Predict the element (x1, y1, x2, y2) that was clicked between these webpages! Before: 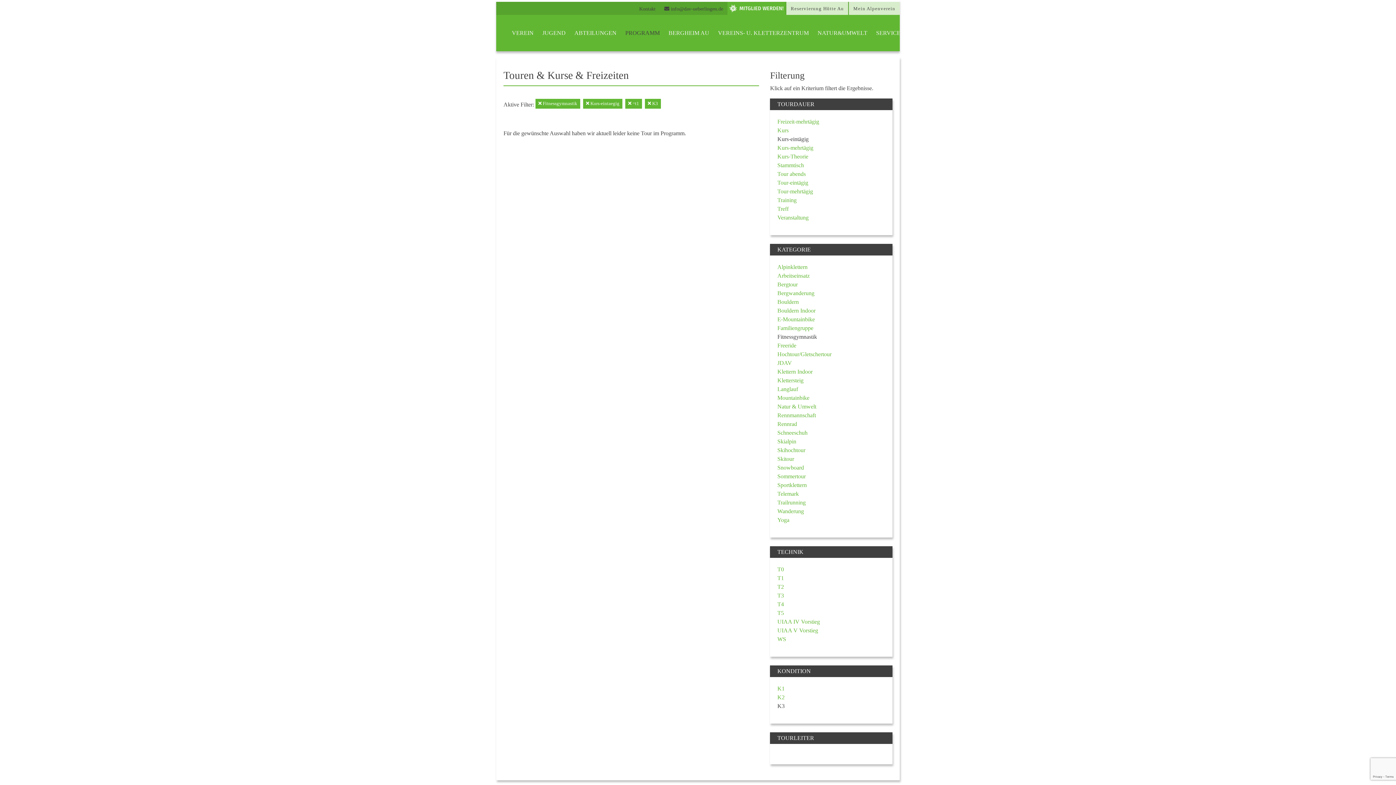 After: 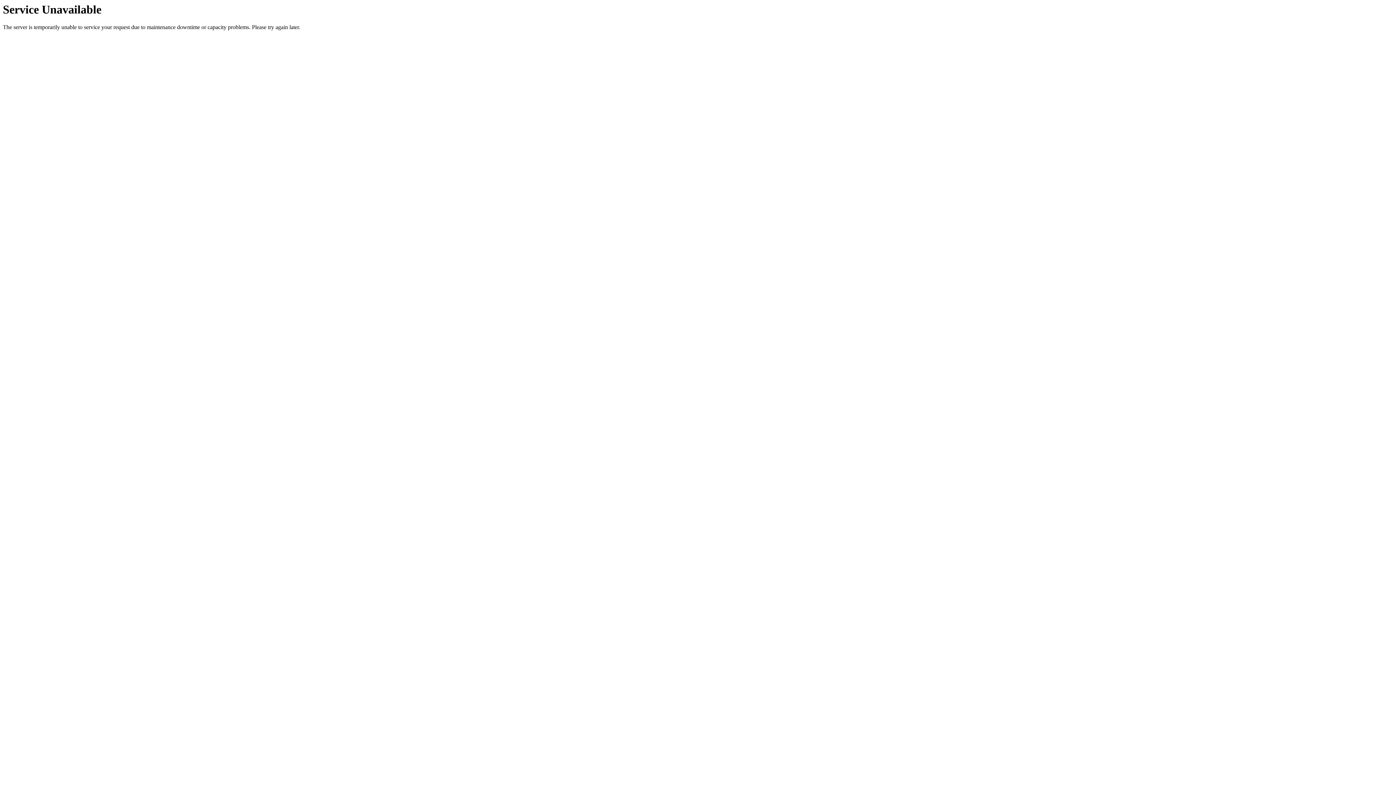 Action: bbox: (777, 342, 796, 348) label: Freeride